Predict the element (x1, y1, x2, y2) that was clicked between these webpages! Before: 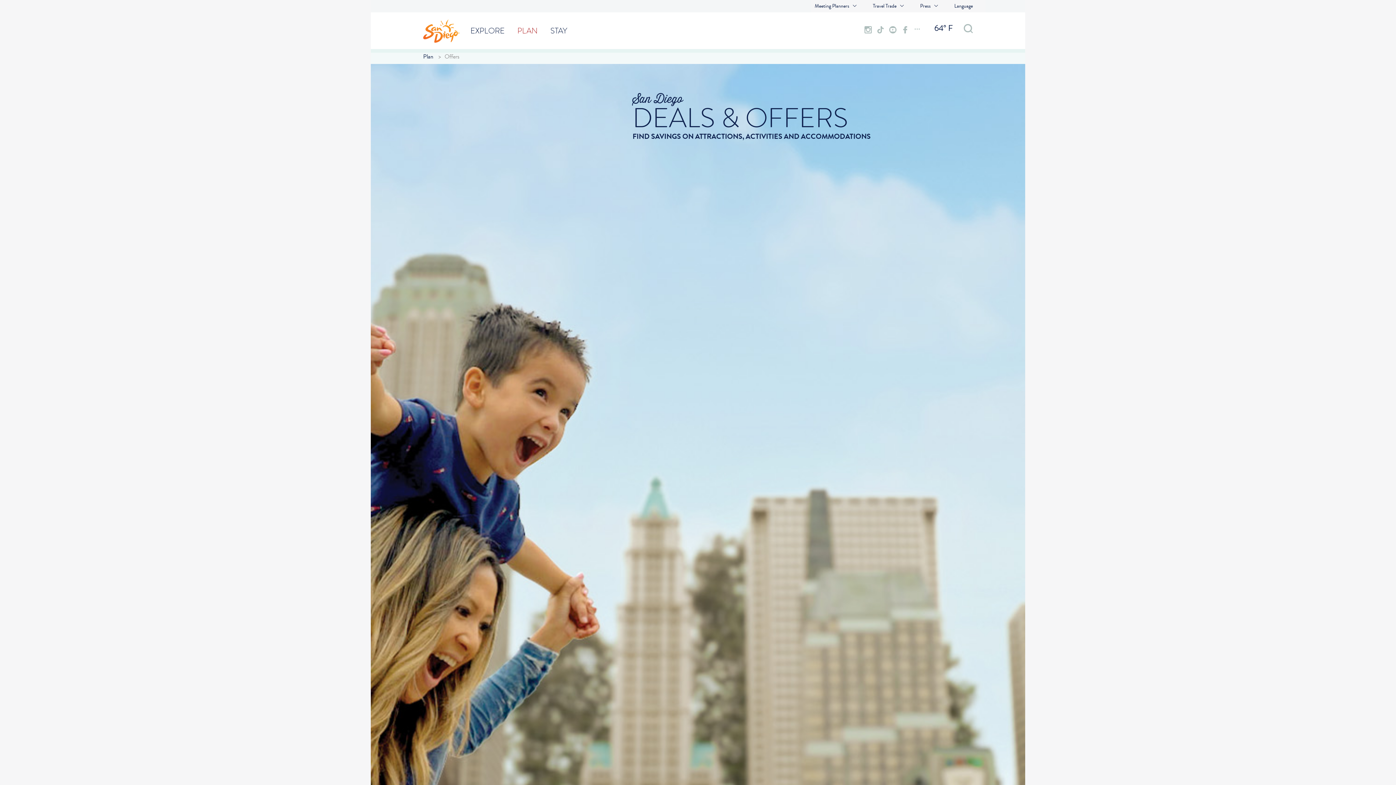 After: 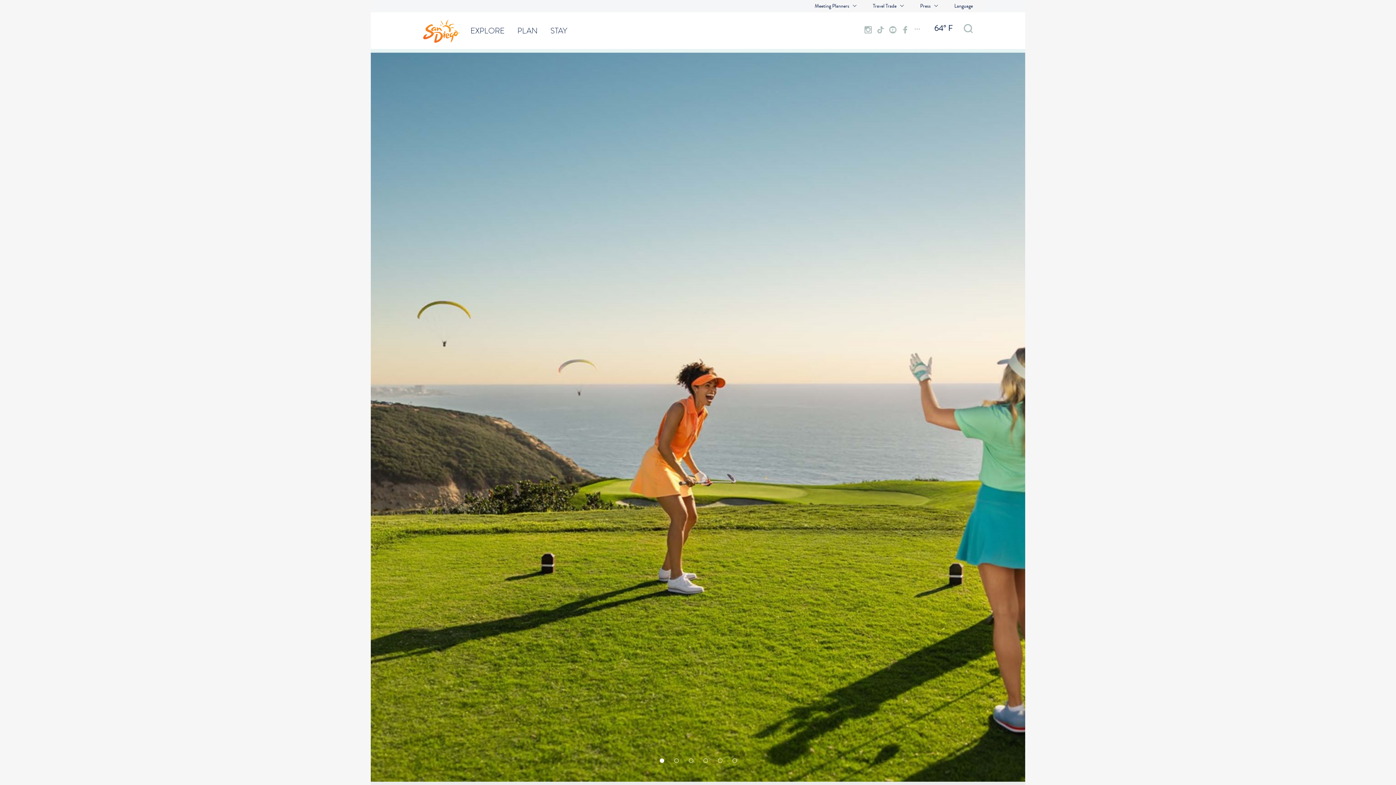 Action: bbox: (423, 19, 459, 45)